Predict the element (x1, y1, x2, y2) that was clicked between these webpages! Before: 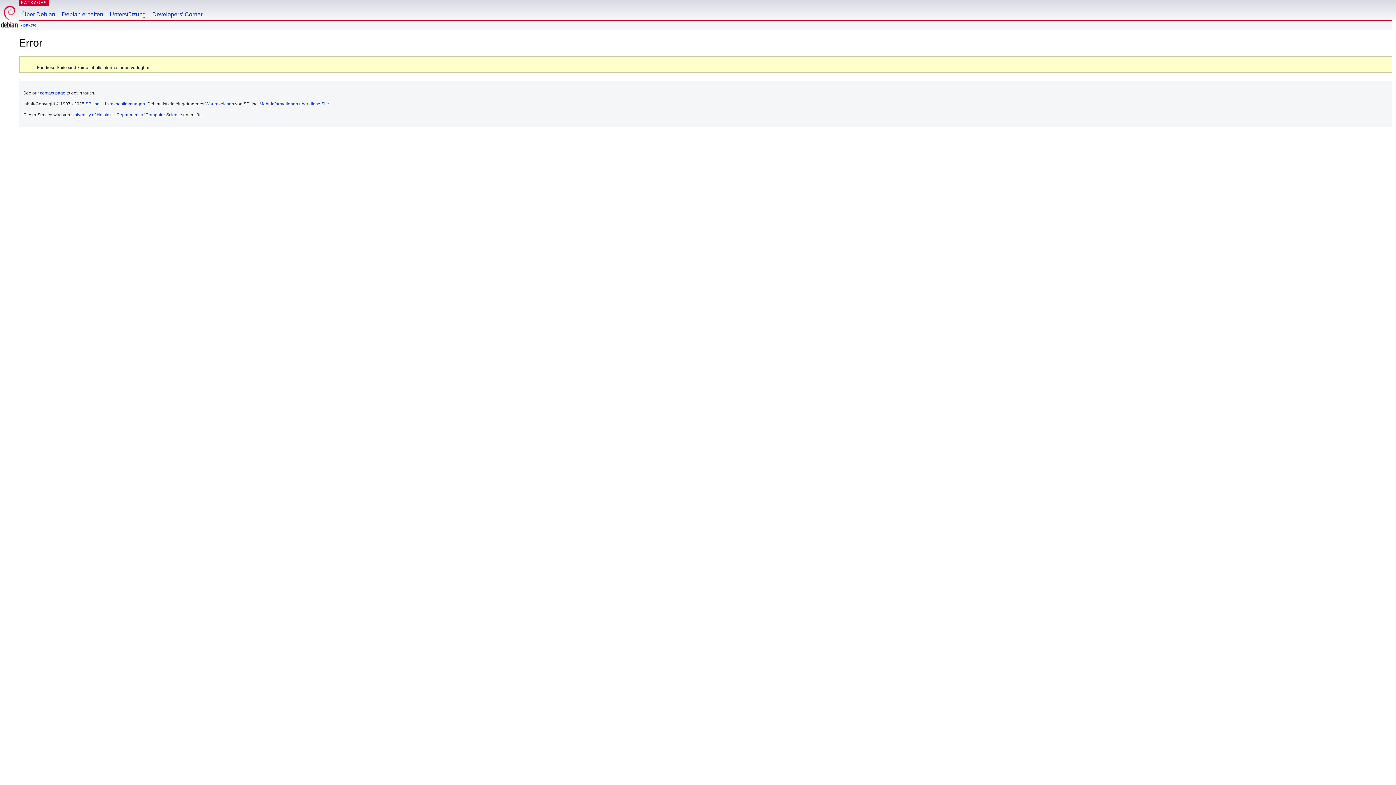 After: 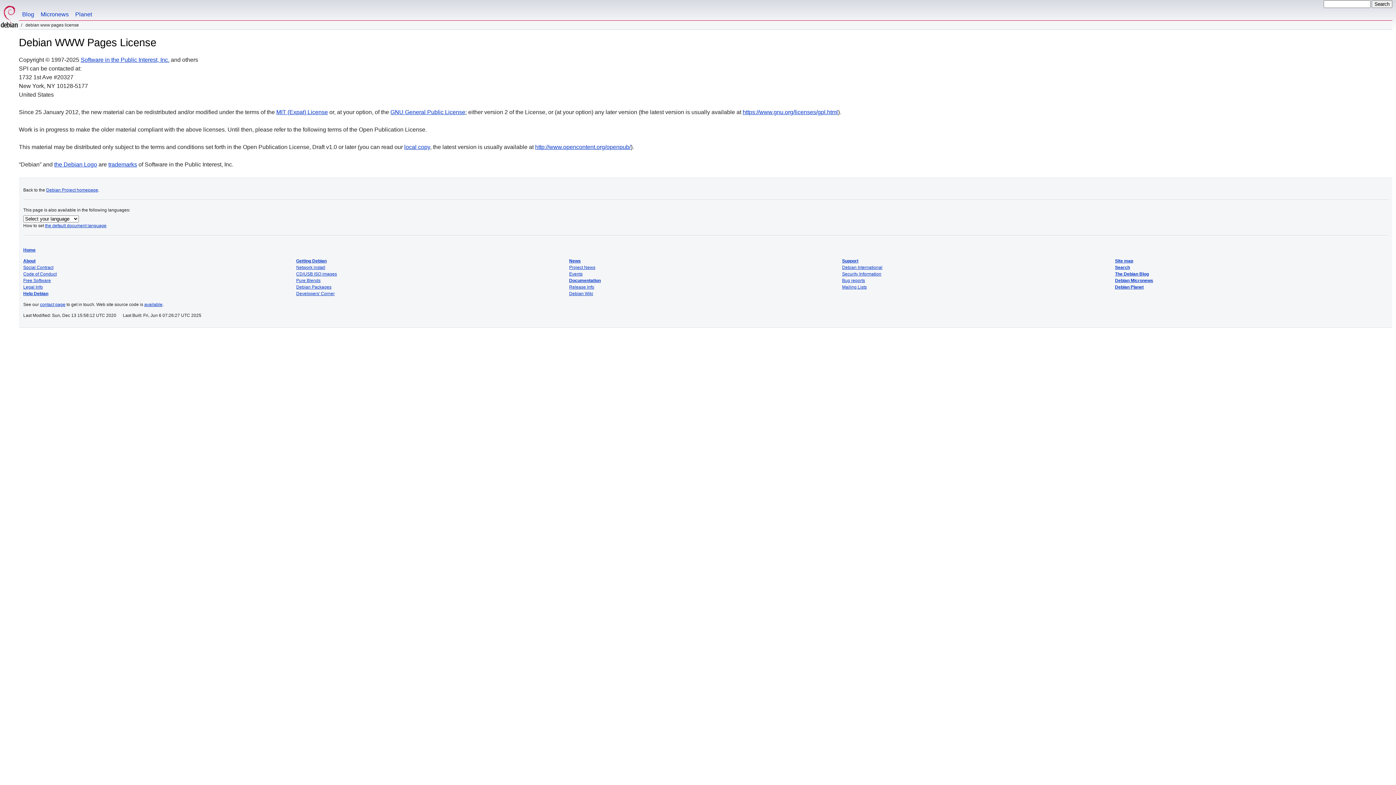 Action: label: Lizenzbestimmungen bbox: (102, 101, 145, 106)